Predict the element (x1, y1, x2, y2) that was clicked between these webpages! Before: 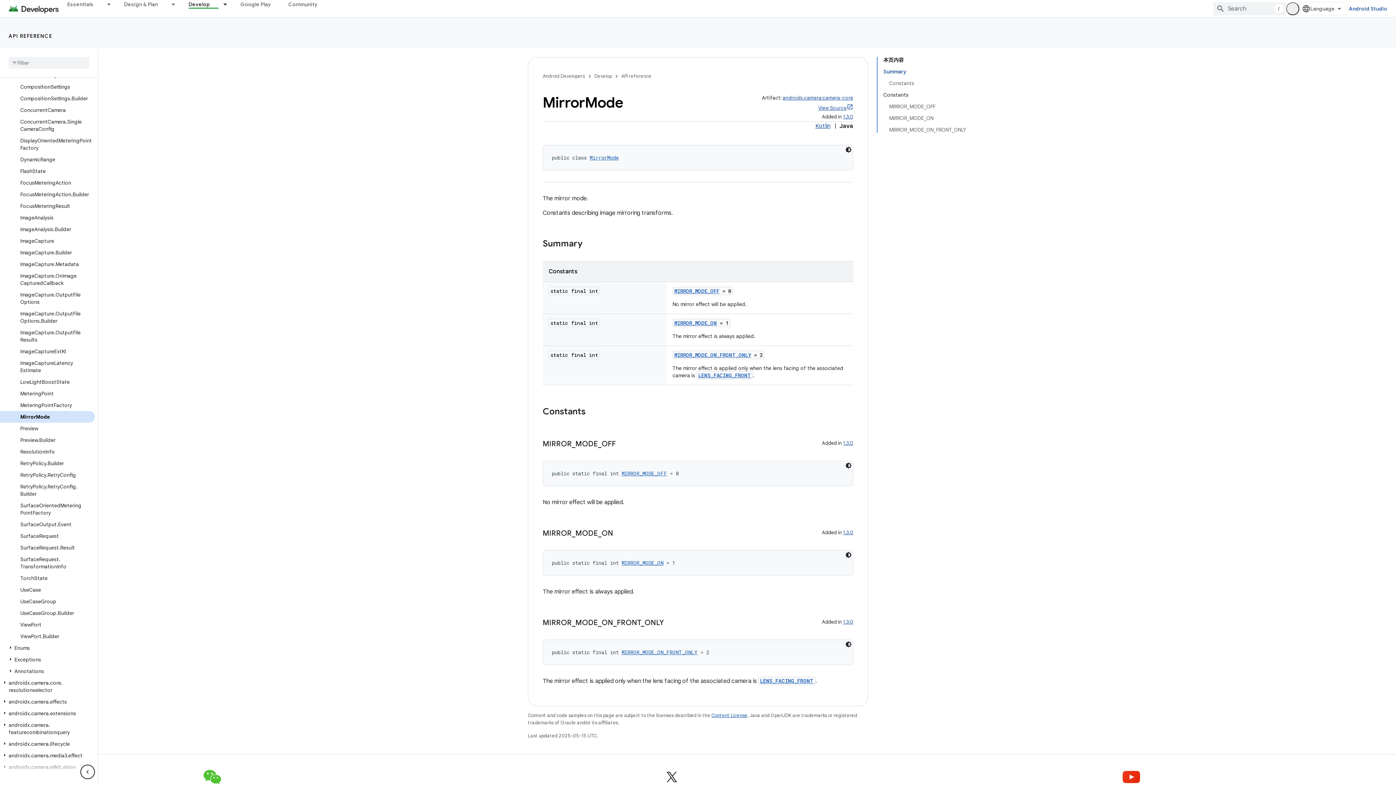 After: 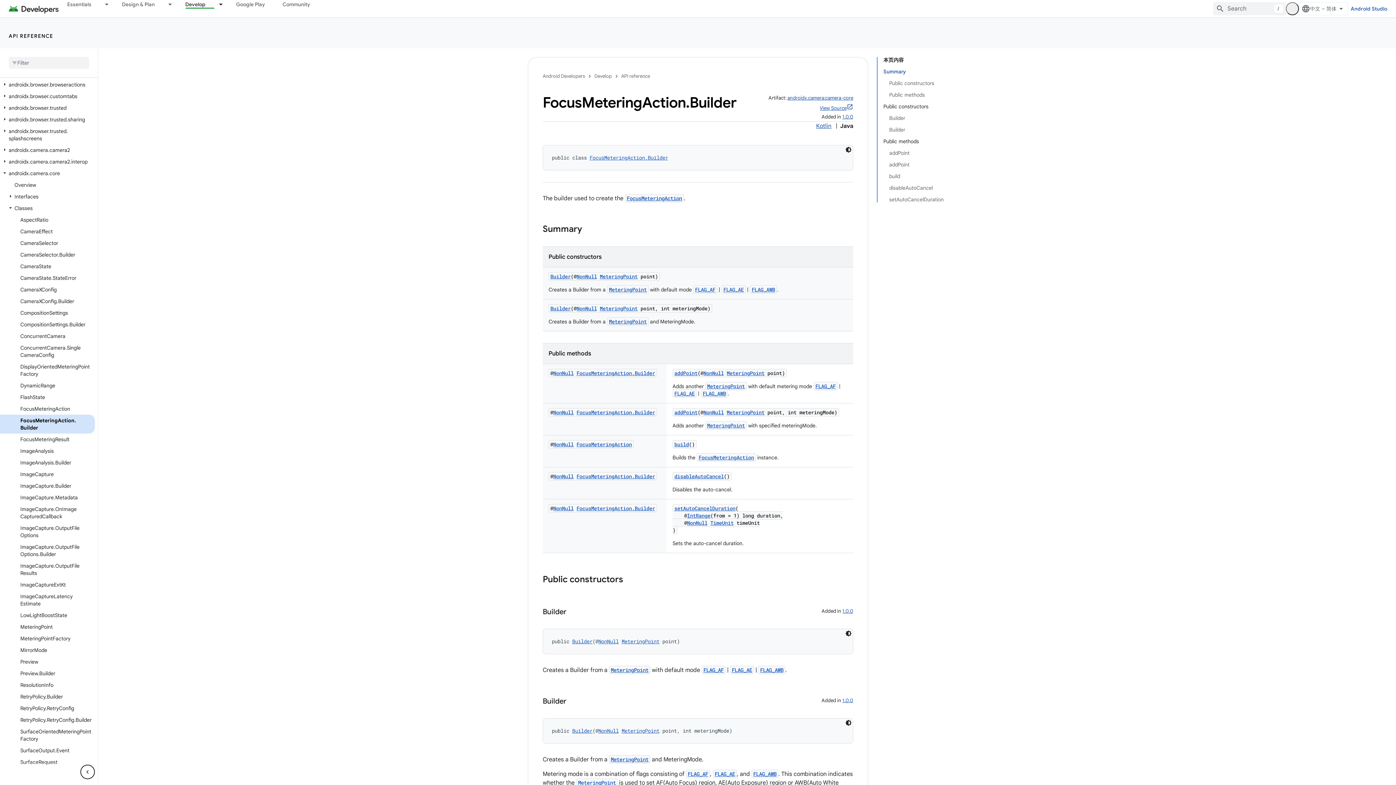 Action: label: FocusMeteringAction.Builder bbox: (0, 188, 94, 200)